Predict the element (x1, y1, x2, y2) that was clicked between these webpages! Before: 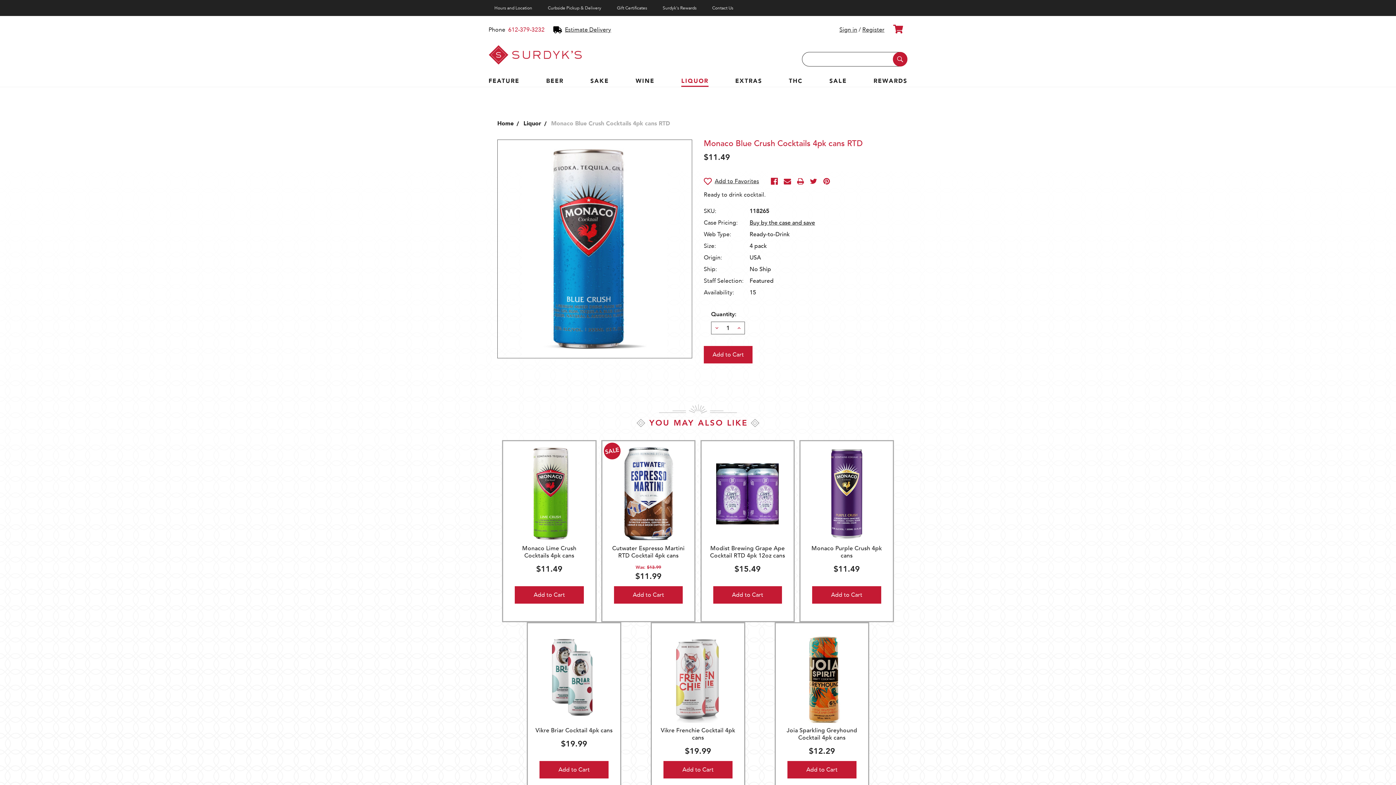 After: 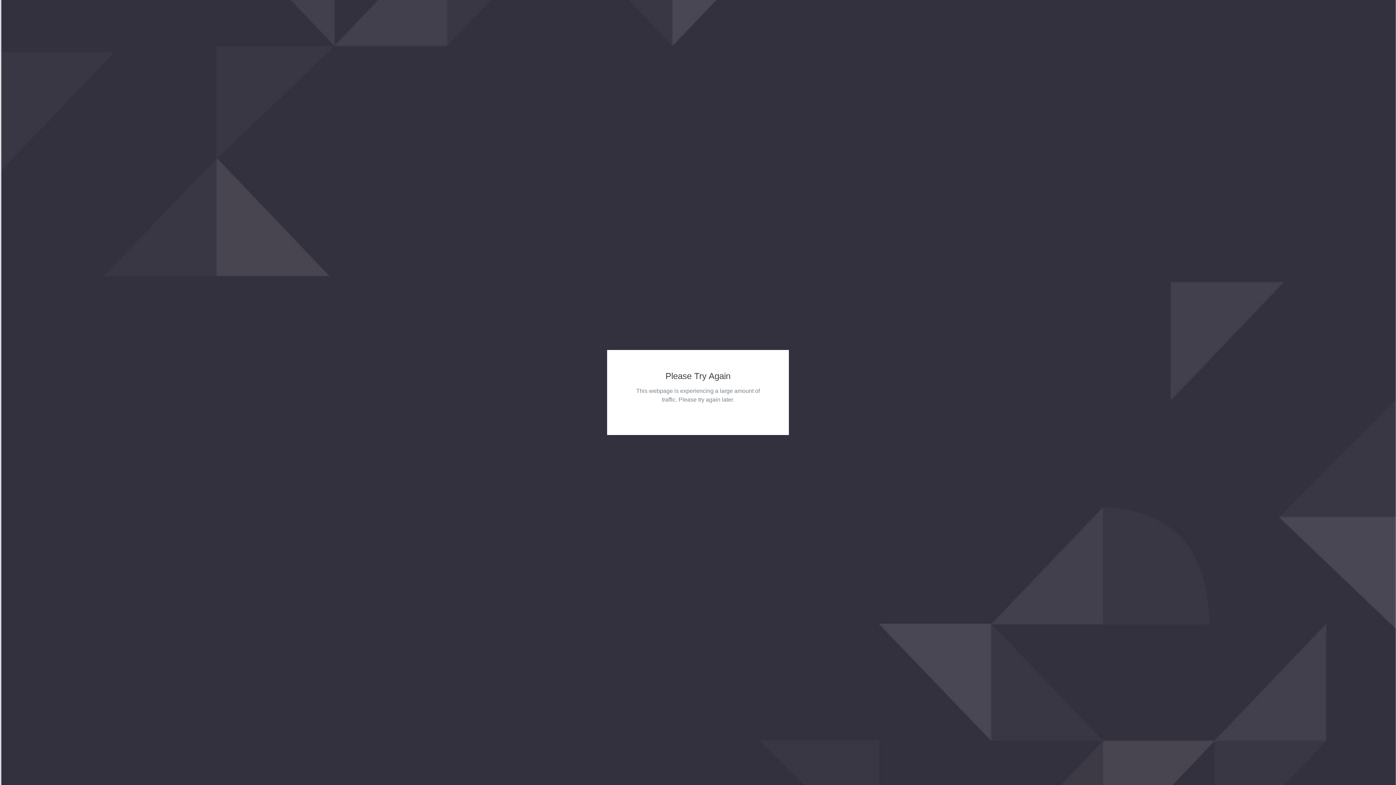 Action: bbox: (533, 629, 614, 723)